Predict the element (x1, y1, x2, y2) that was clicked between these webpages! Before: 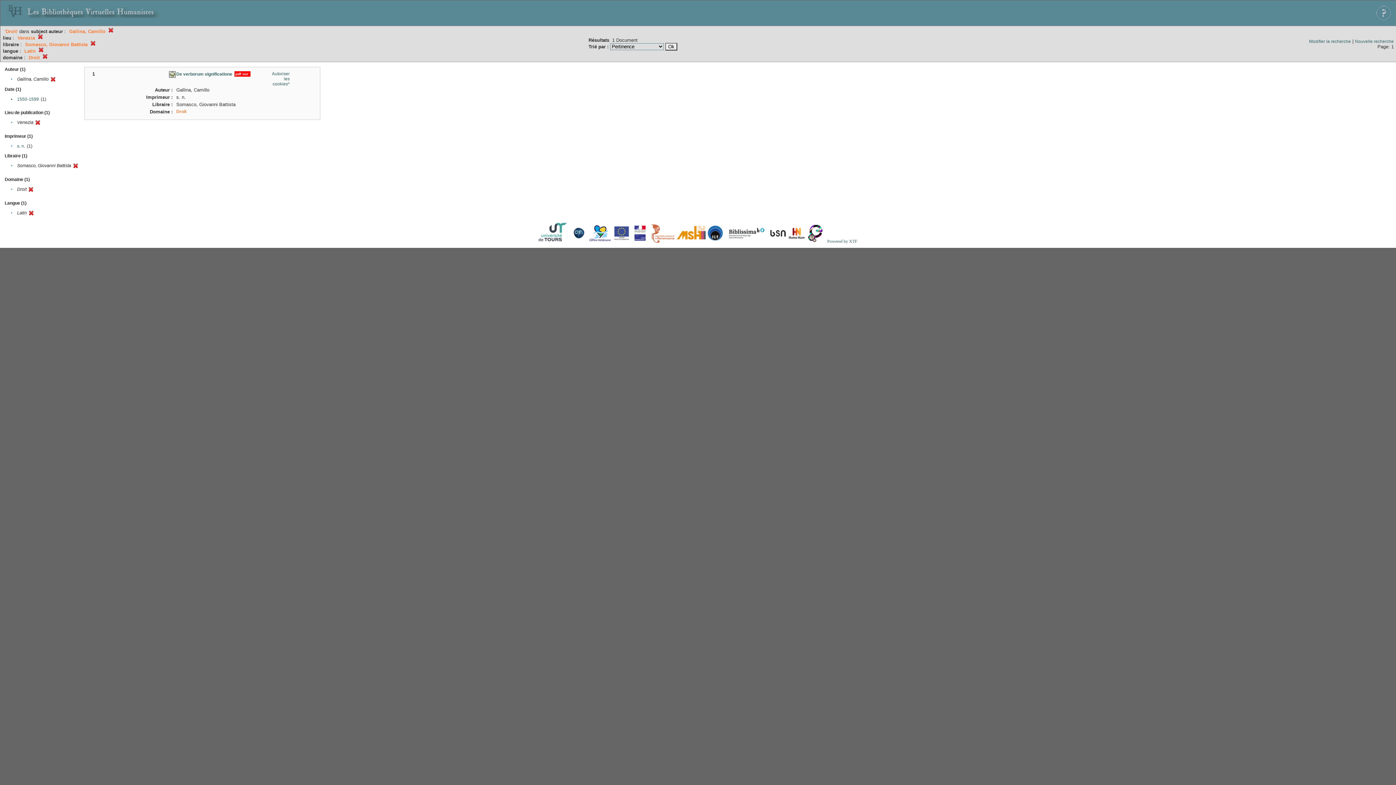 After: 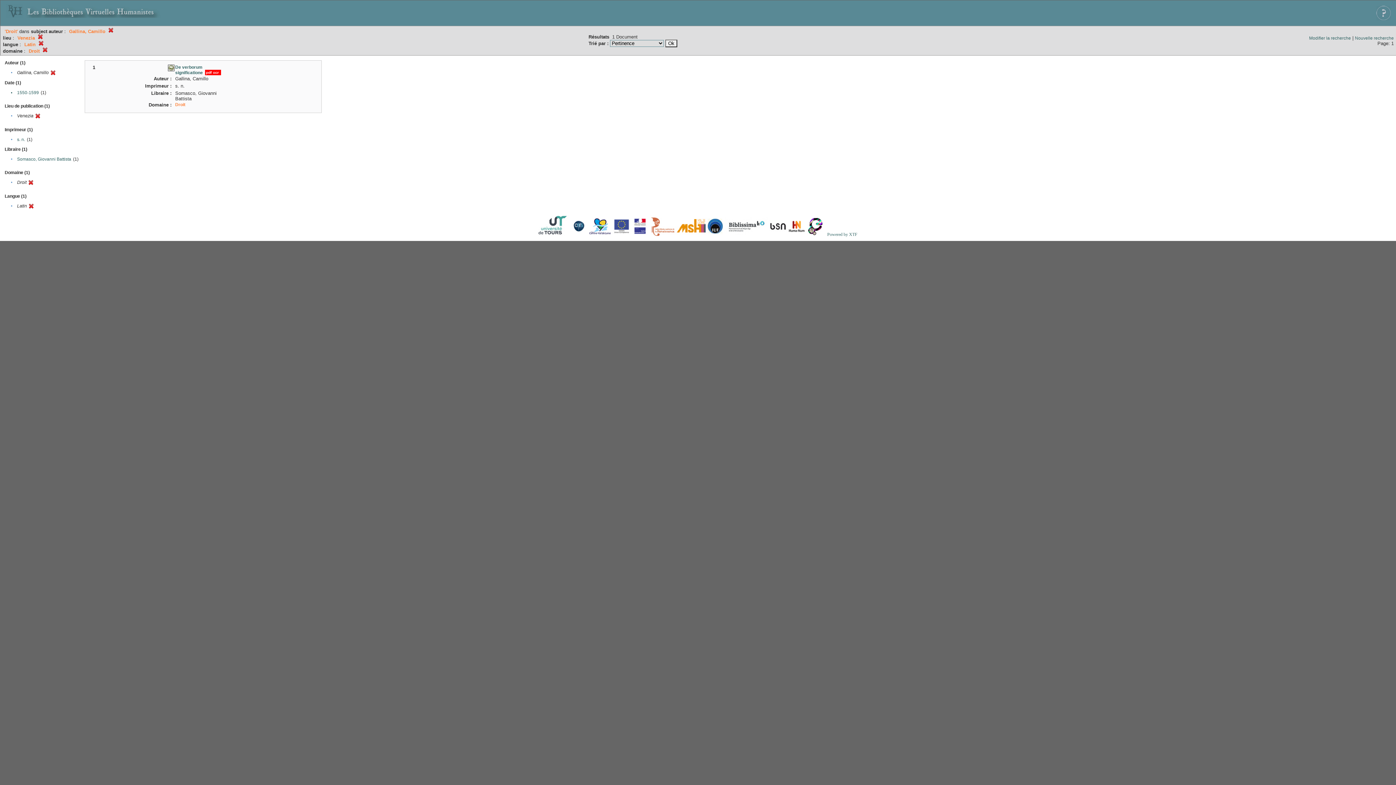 Action: bbox: (90, 42, 95, 47)